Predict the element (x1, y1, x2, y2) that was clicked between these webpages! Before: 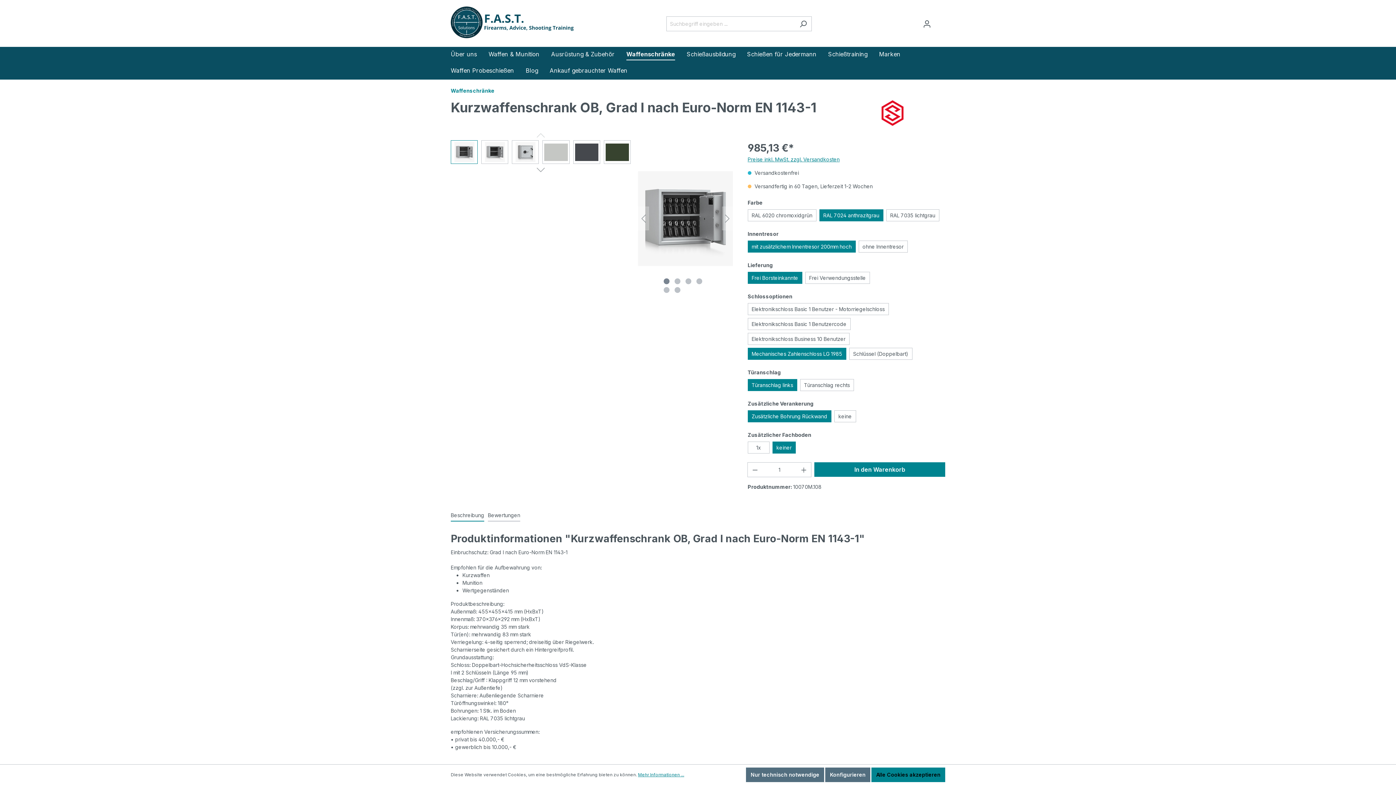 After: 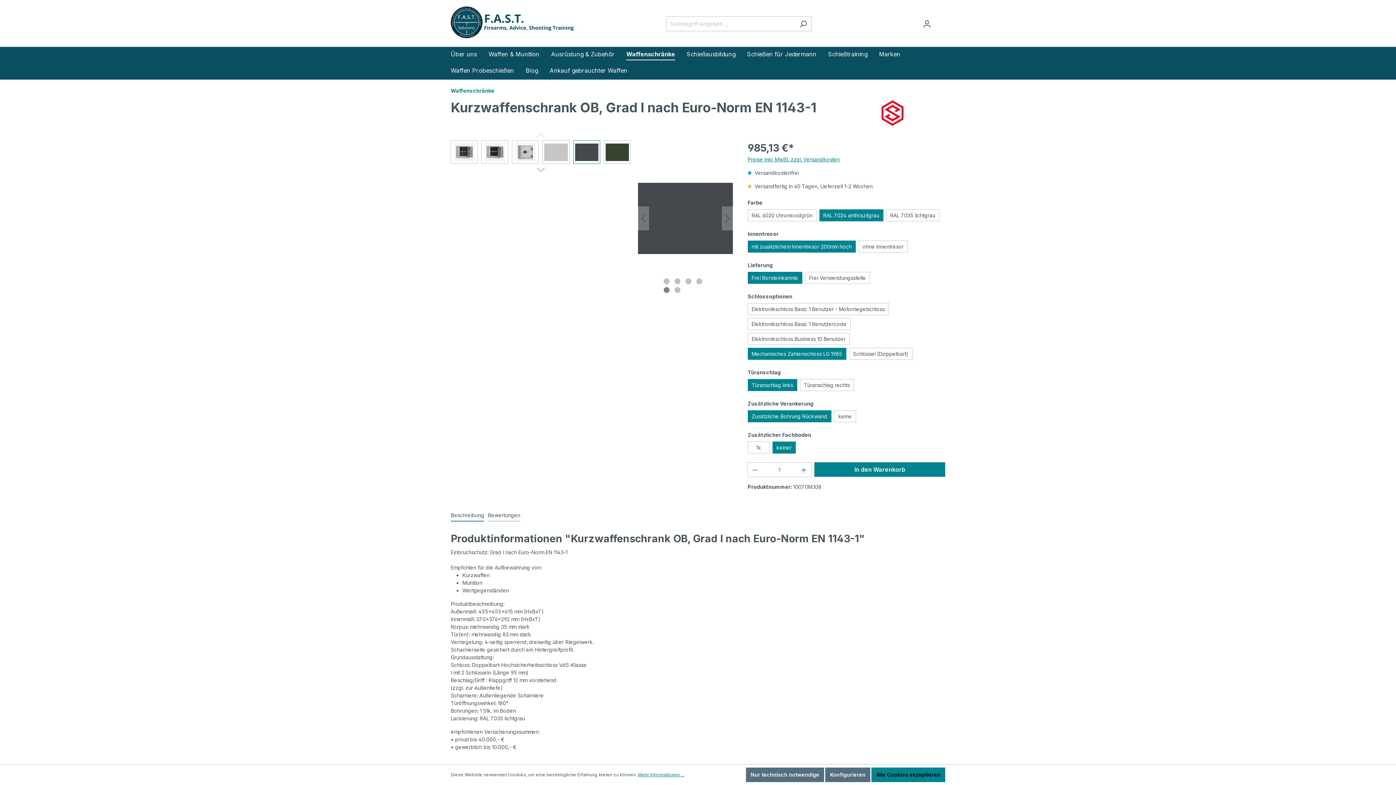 Action: label: Zeige Bild 5 von 6 bbox: (663, 287, 669, 293)